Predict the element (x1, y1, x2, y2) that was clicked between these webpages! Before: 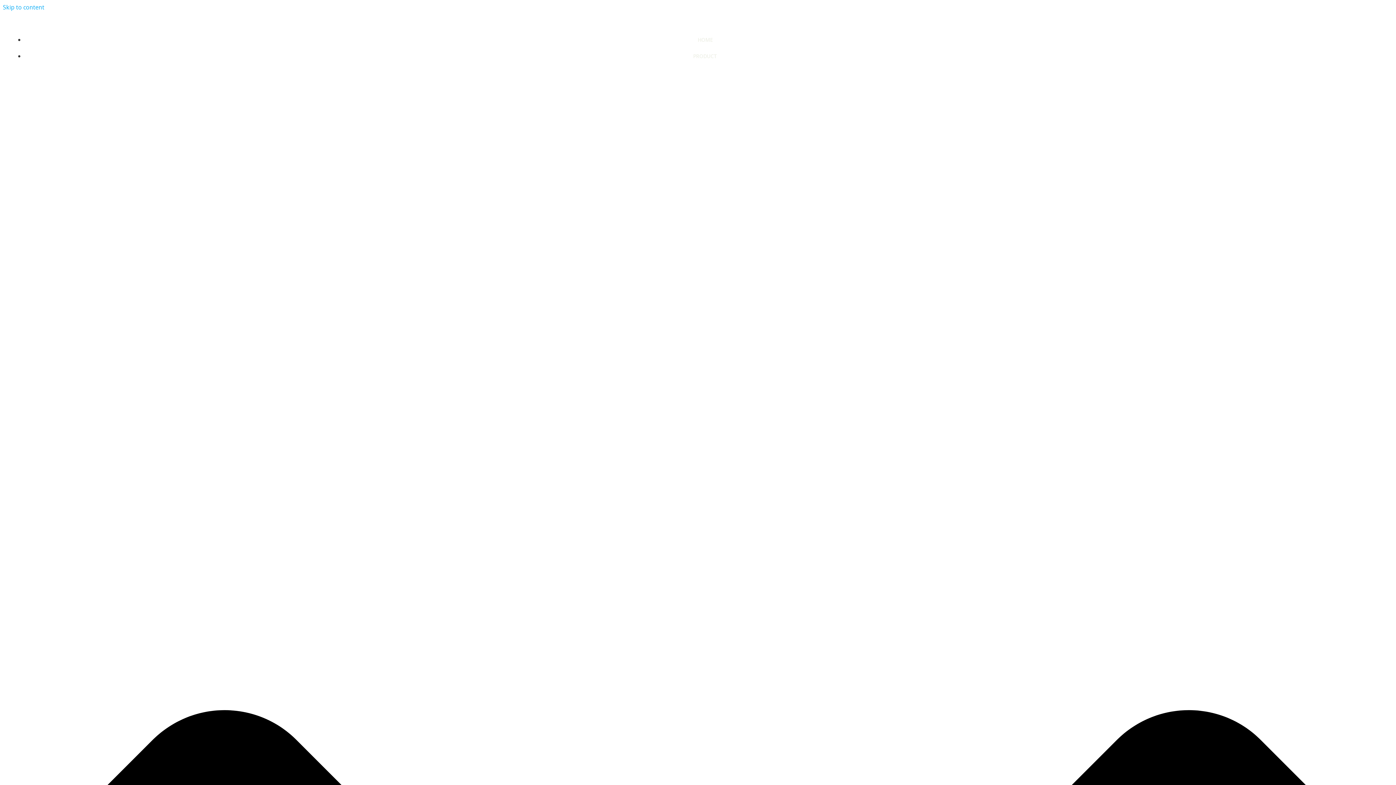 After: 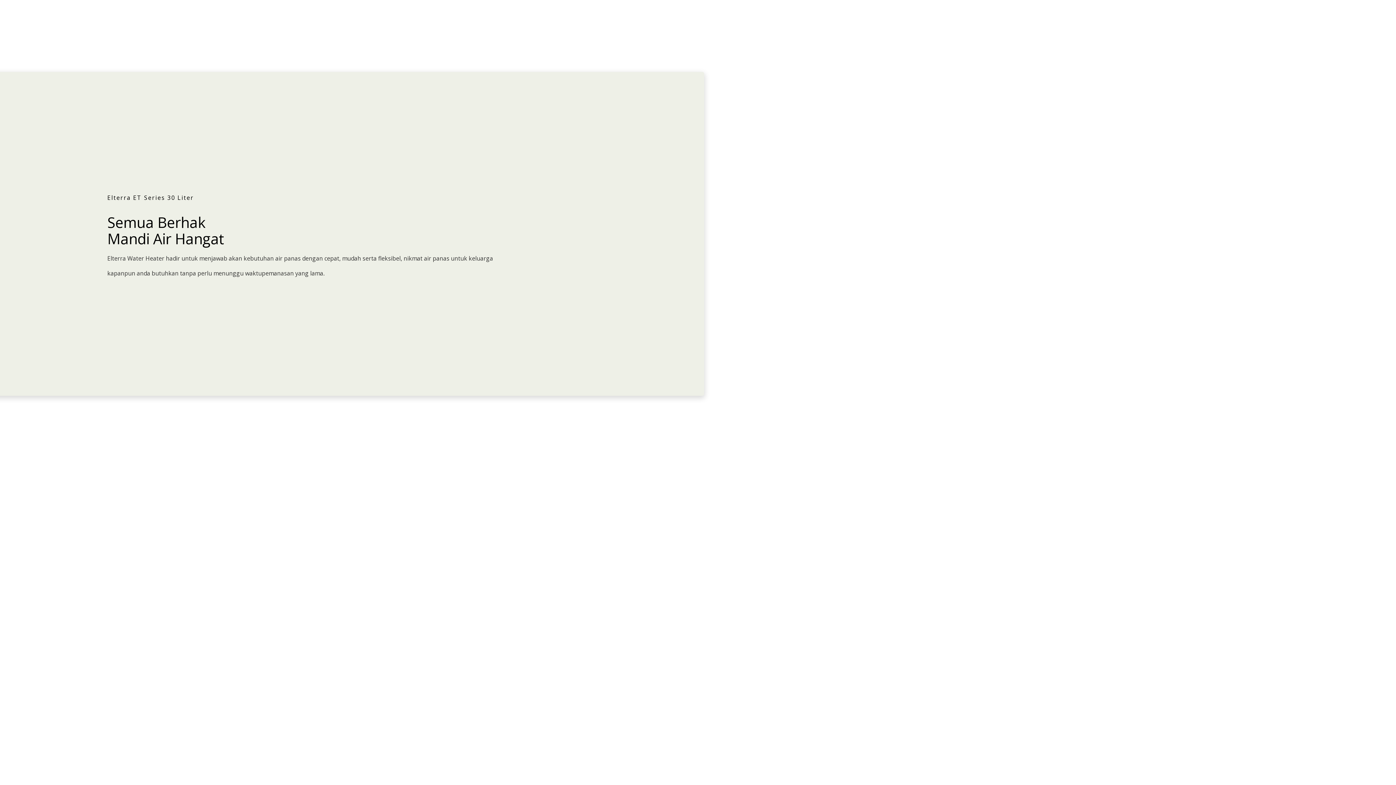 Action: label: Skip to content bbox: (2, 3, 44, 11)